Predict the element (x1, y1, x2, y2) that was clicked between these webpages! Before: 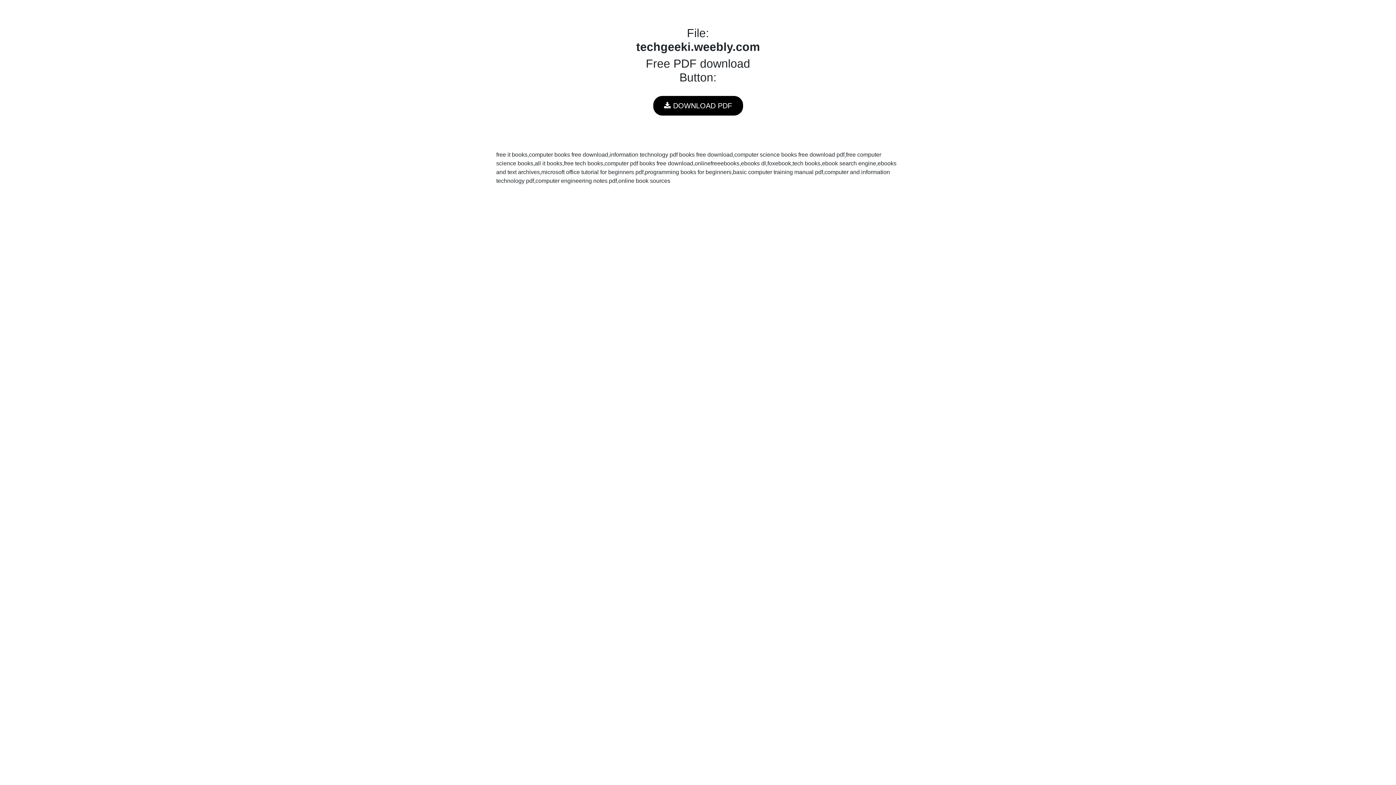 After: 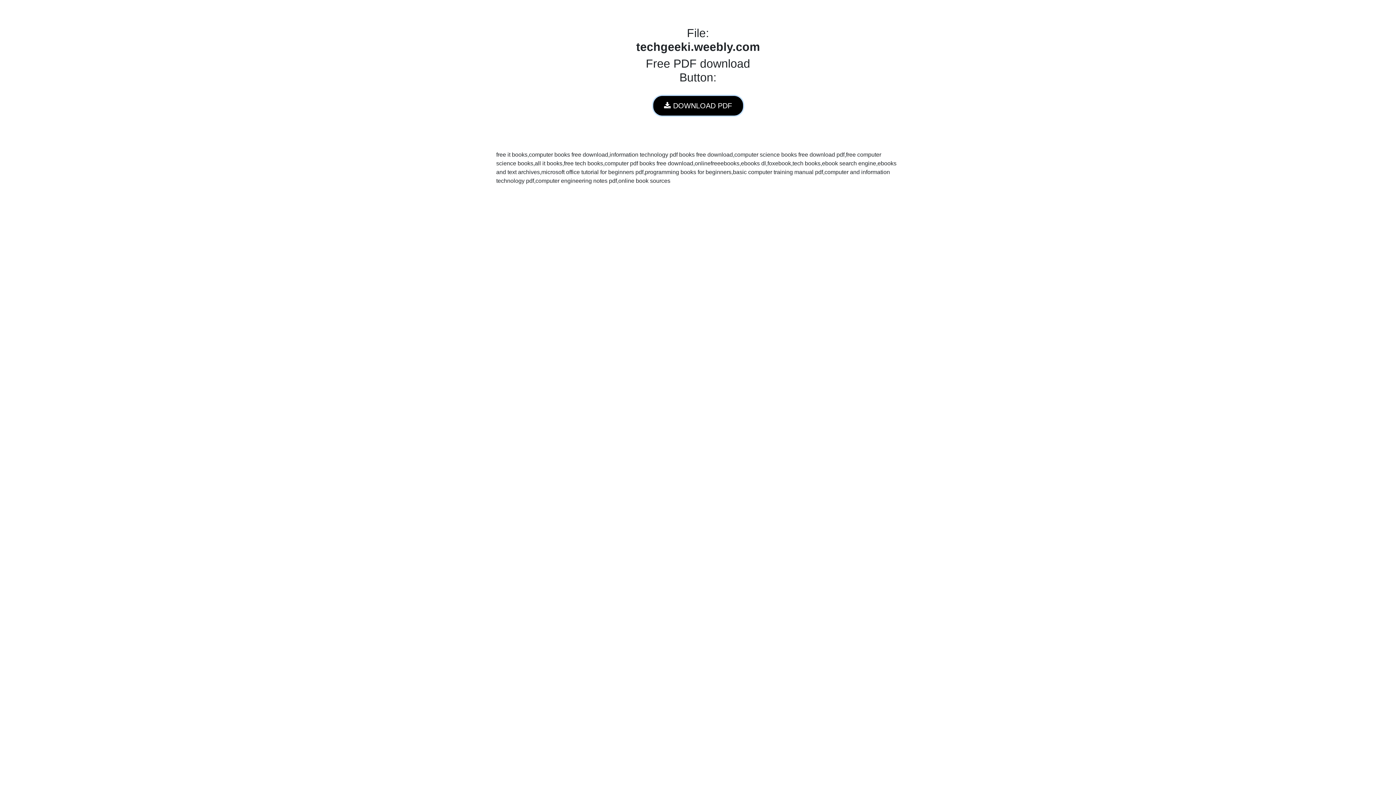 Action: label:  DOWNLOAD PDF bbox: (653, 96, 743, 115)